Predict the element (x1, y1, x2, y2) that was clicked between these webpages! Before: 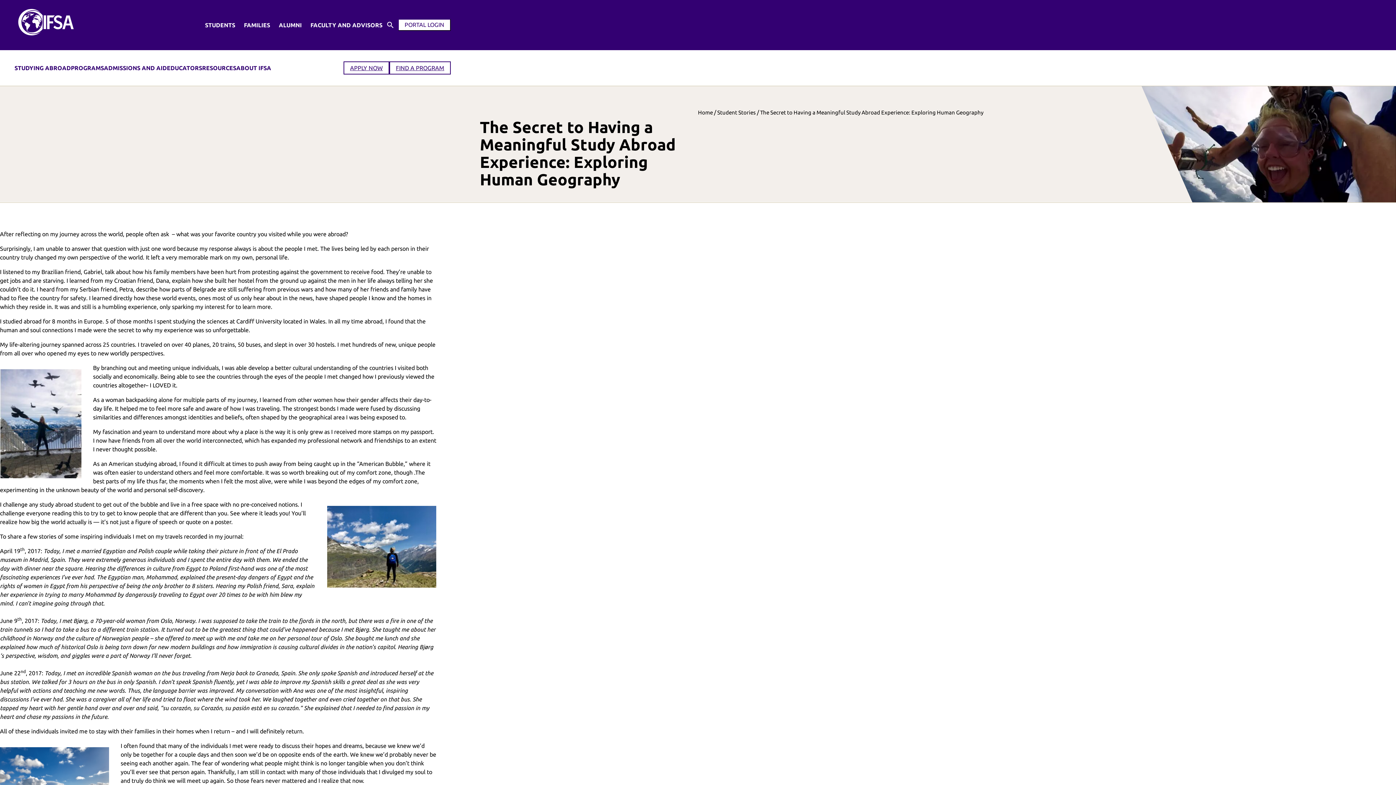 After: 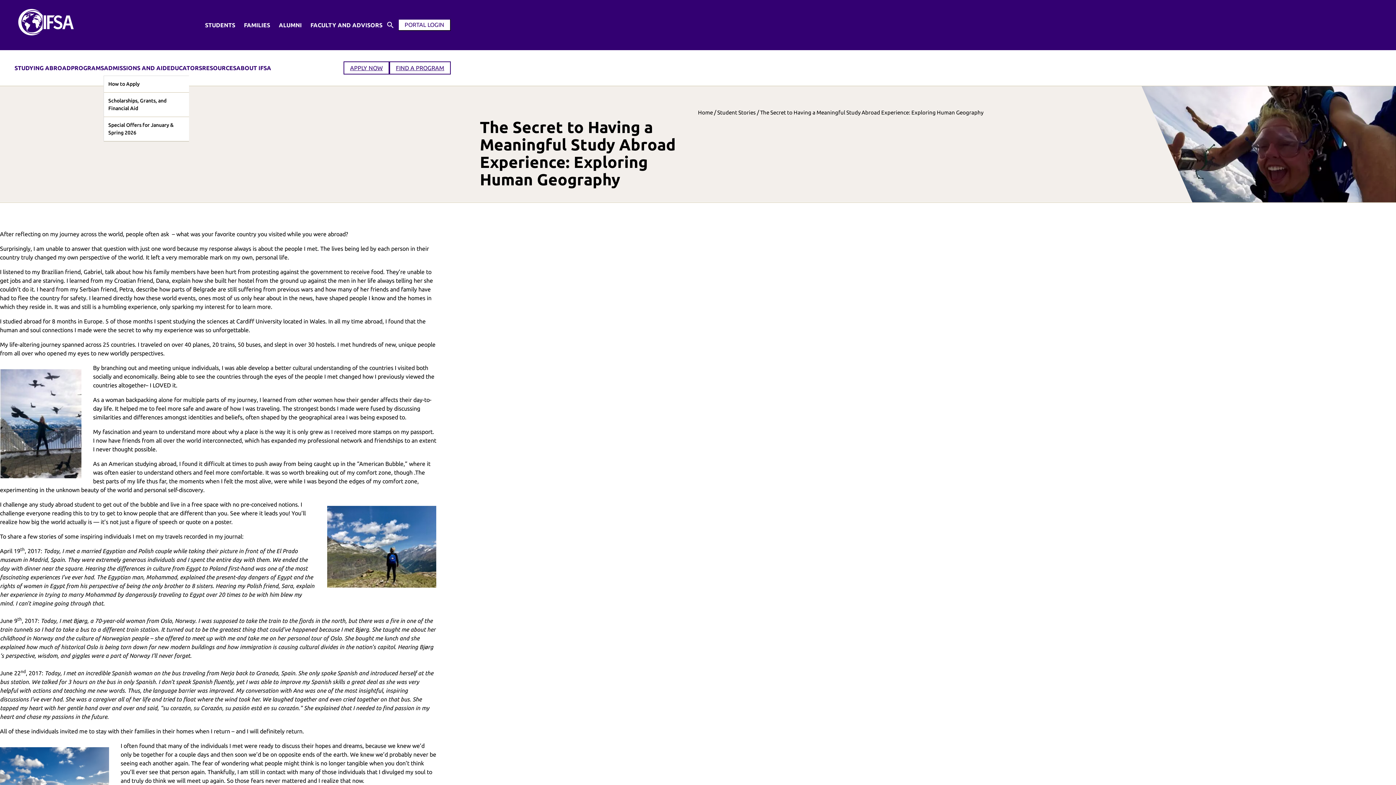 Action: bbox: (104, 60, 166, 75) label: ADMISSIONS AND AID